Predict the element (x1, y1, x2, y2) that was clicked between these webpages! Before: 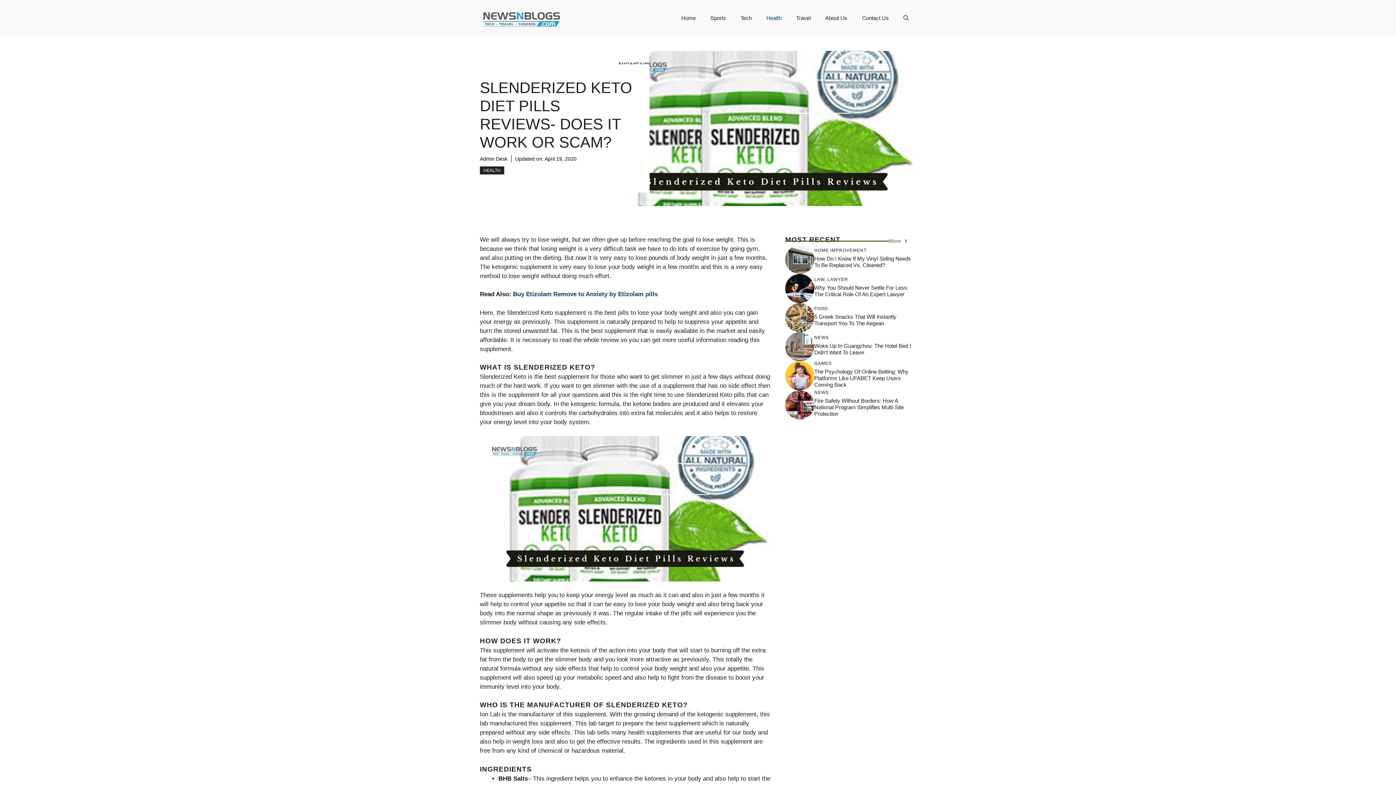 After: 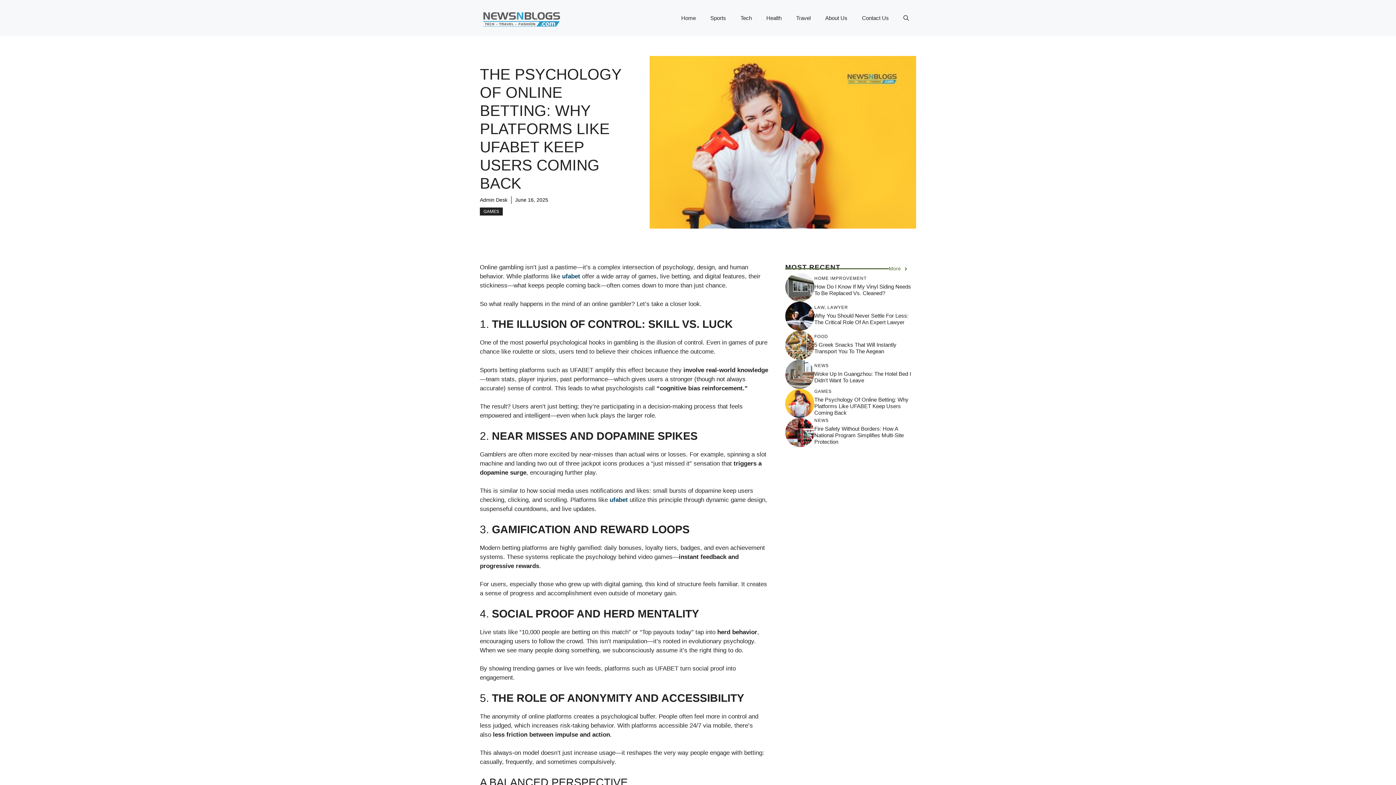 Action: label: The Psychology Of Online Betting: Why Platforms Like UFABET Keep Users Coming Back bbox: (814, 368, 908, 388)